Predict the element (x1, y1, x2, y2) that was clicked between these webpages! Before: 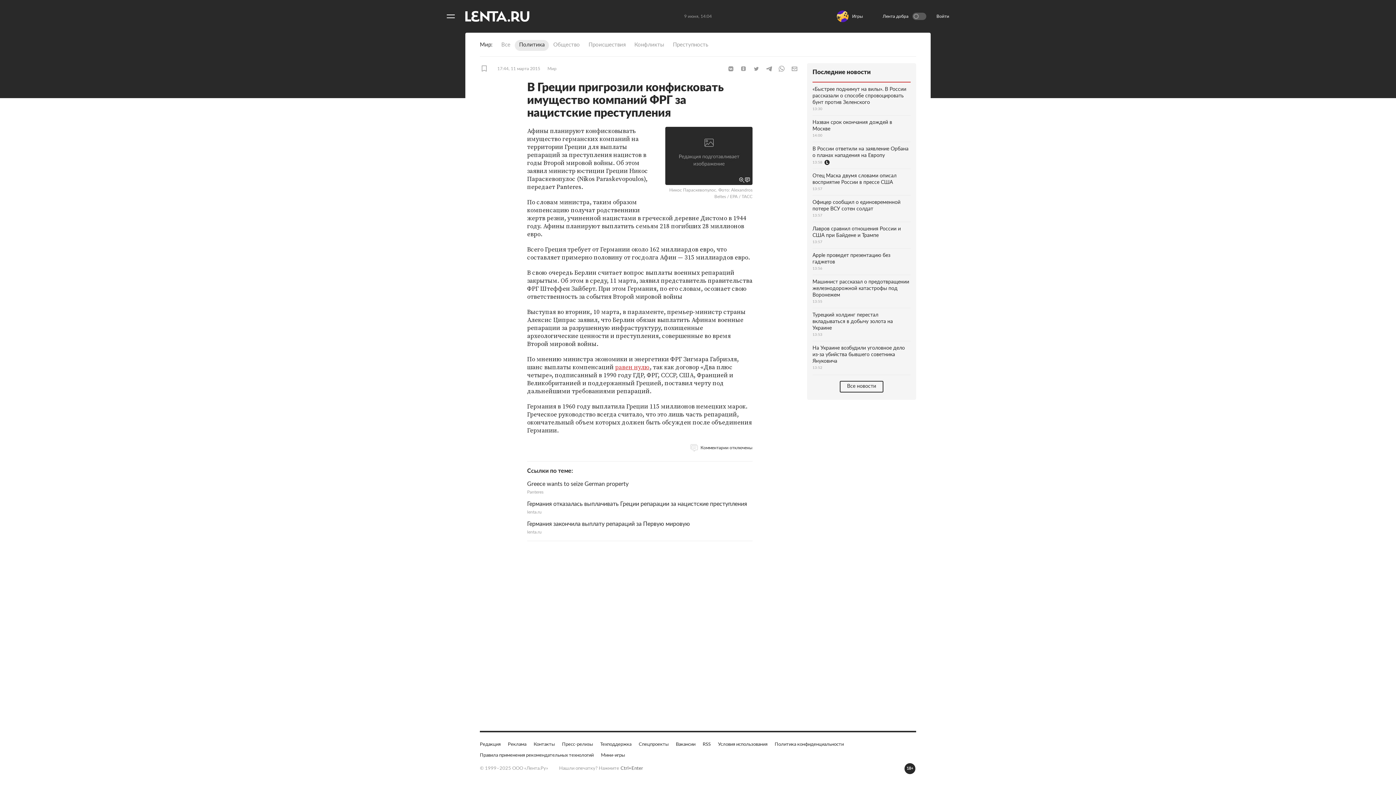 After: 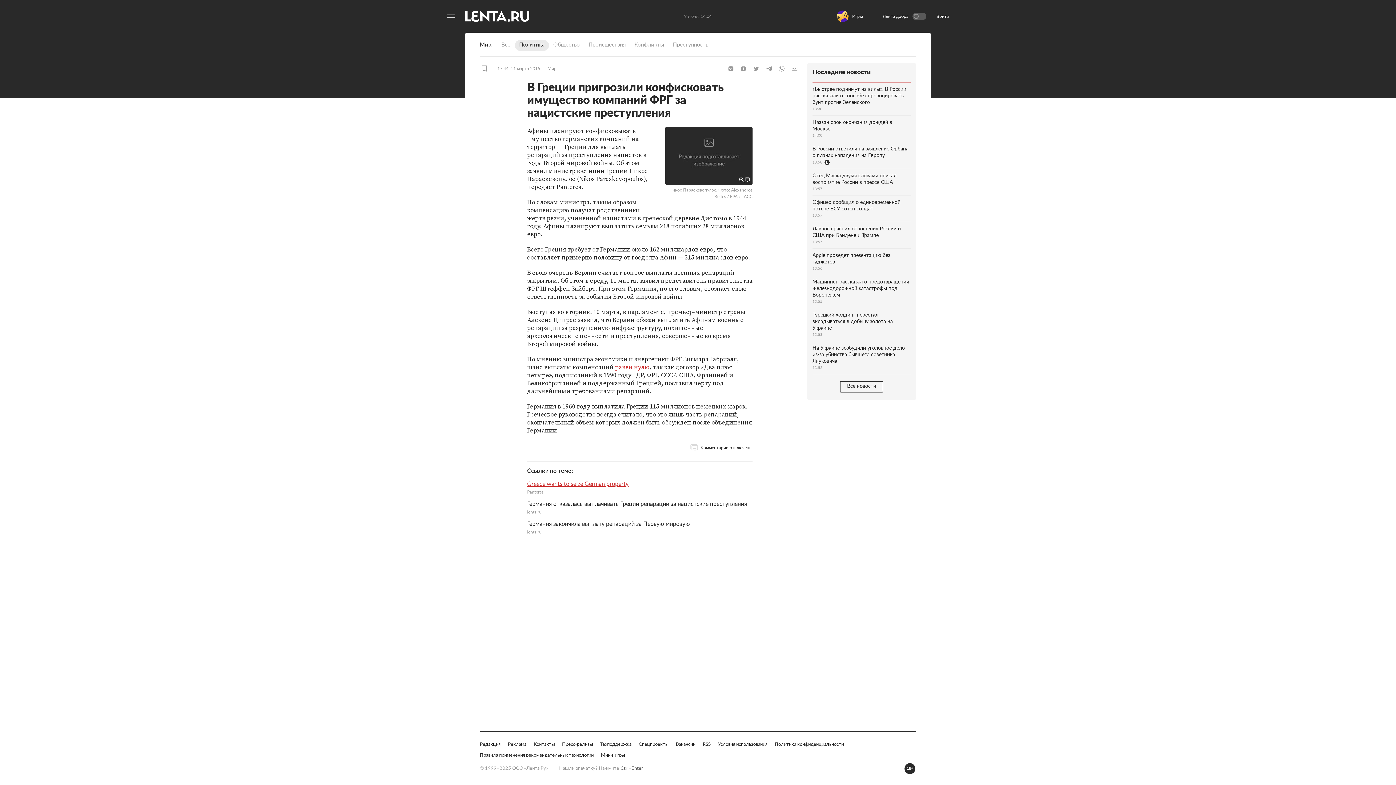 Action: label: Greece wants to seize German property
Panteres bbox: (527, 480, 752, 495)